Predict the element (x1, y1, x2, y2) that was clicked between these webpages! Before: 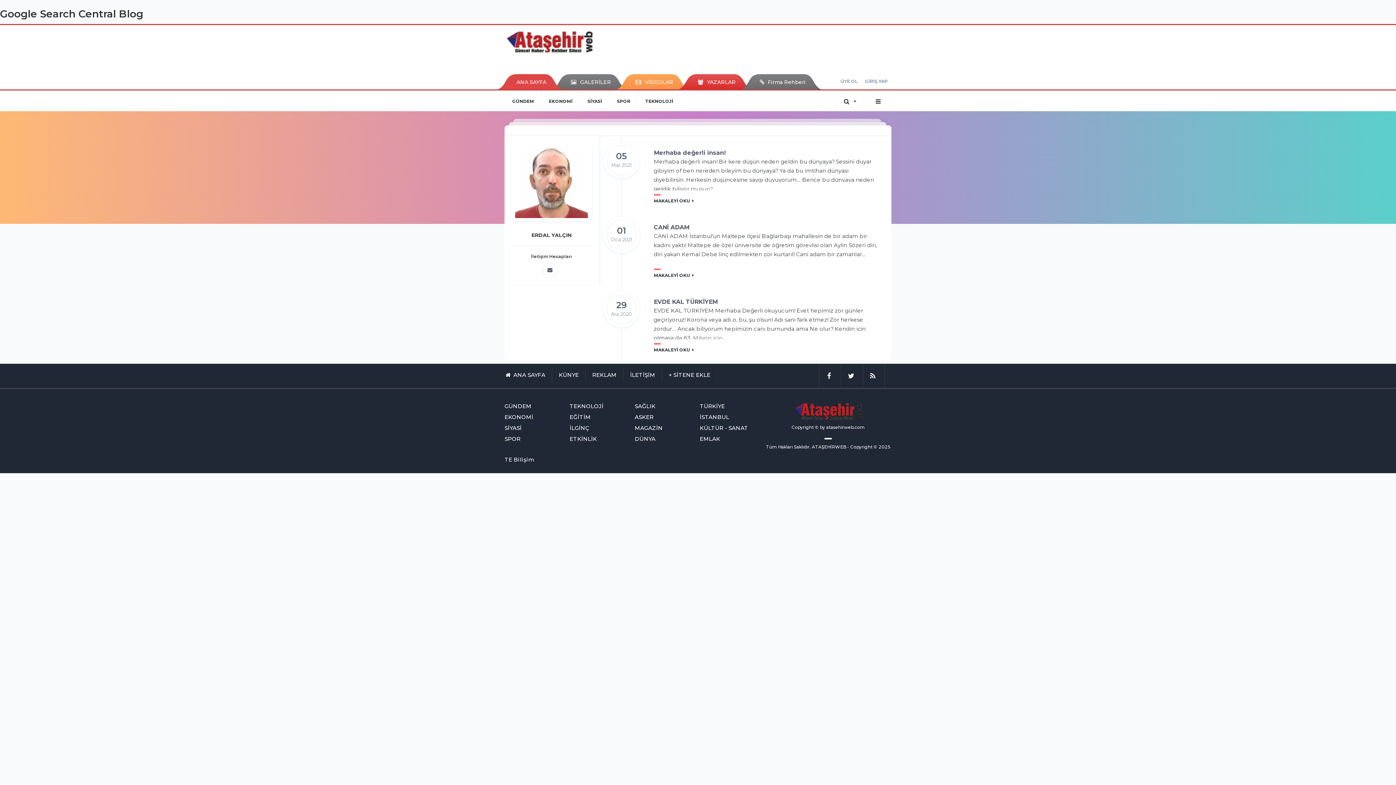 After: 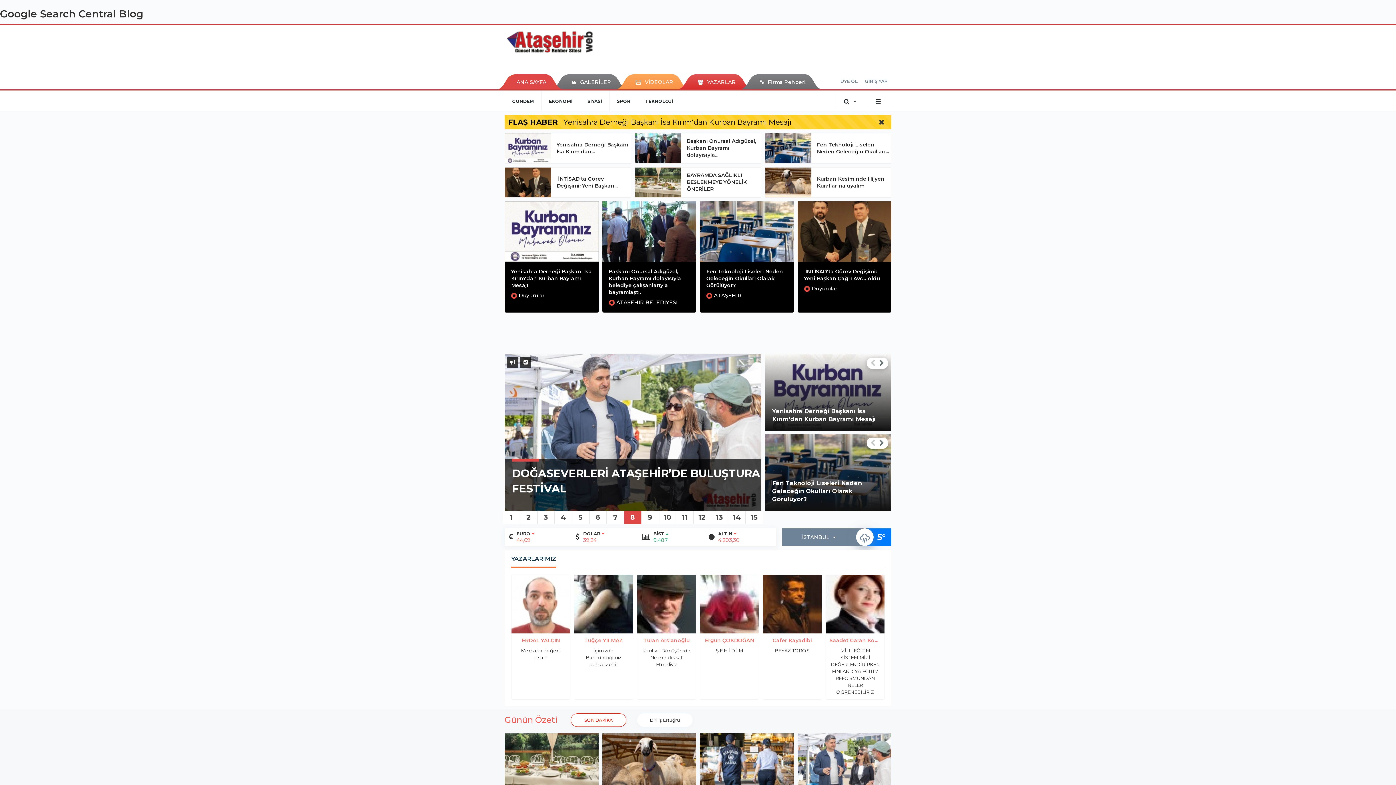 Action: bbox: (792, 410, 863, 415)